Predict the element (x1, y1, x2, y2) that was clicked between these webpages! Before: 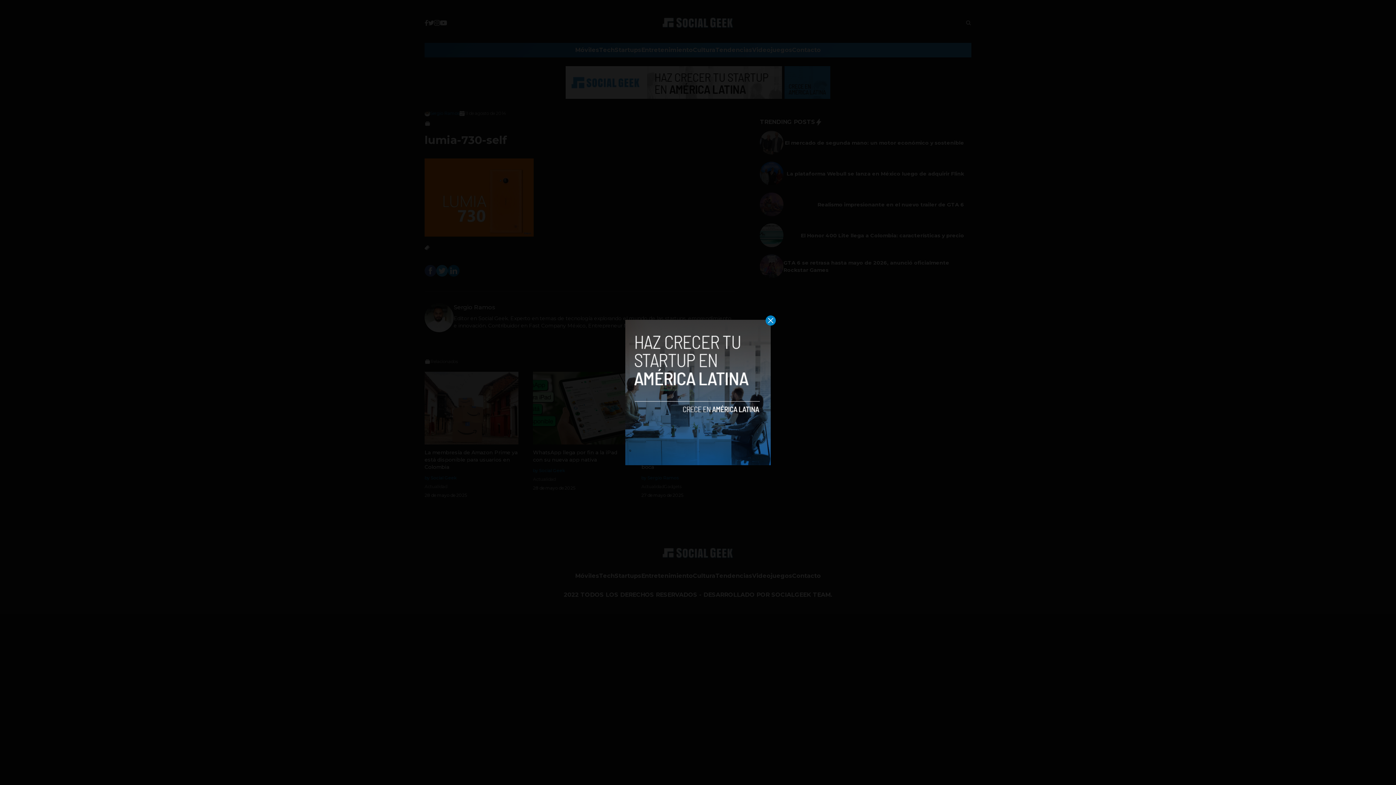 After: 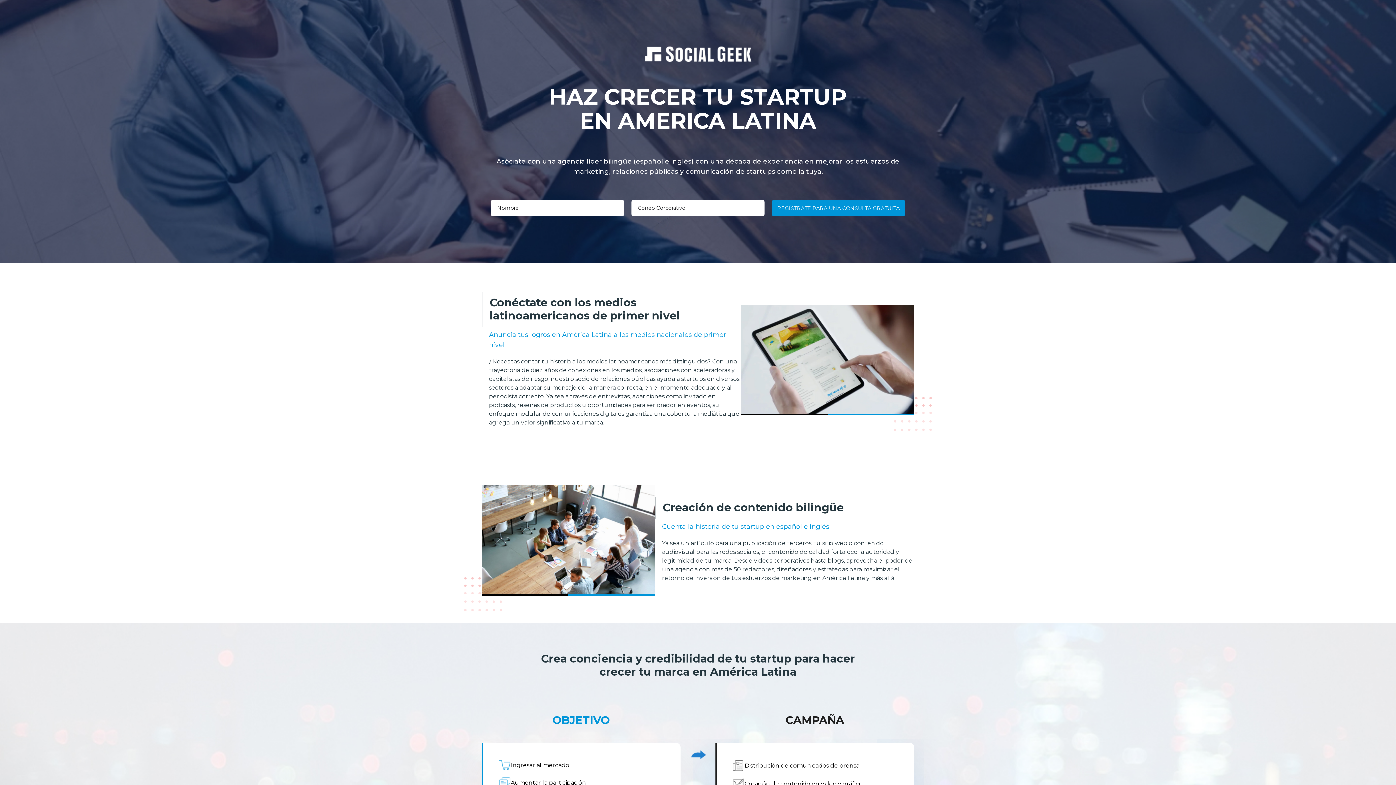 Action: bbox: (625, 320, 770, 465)